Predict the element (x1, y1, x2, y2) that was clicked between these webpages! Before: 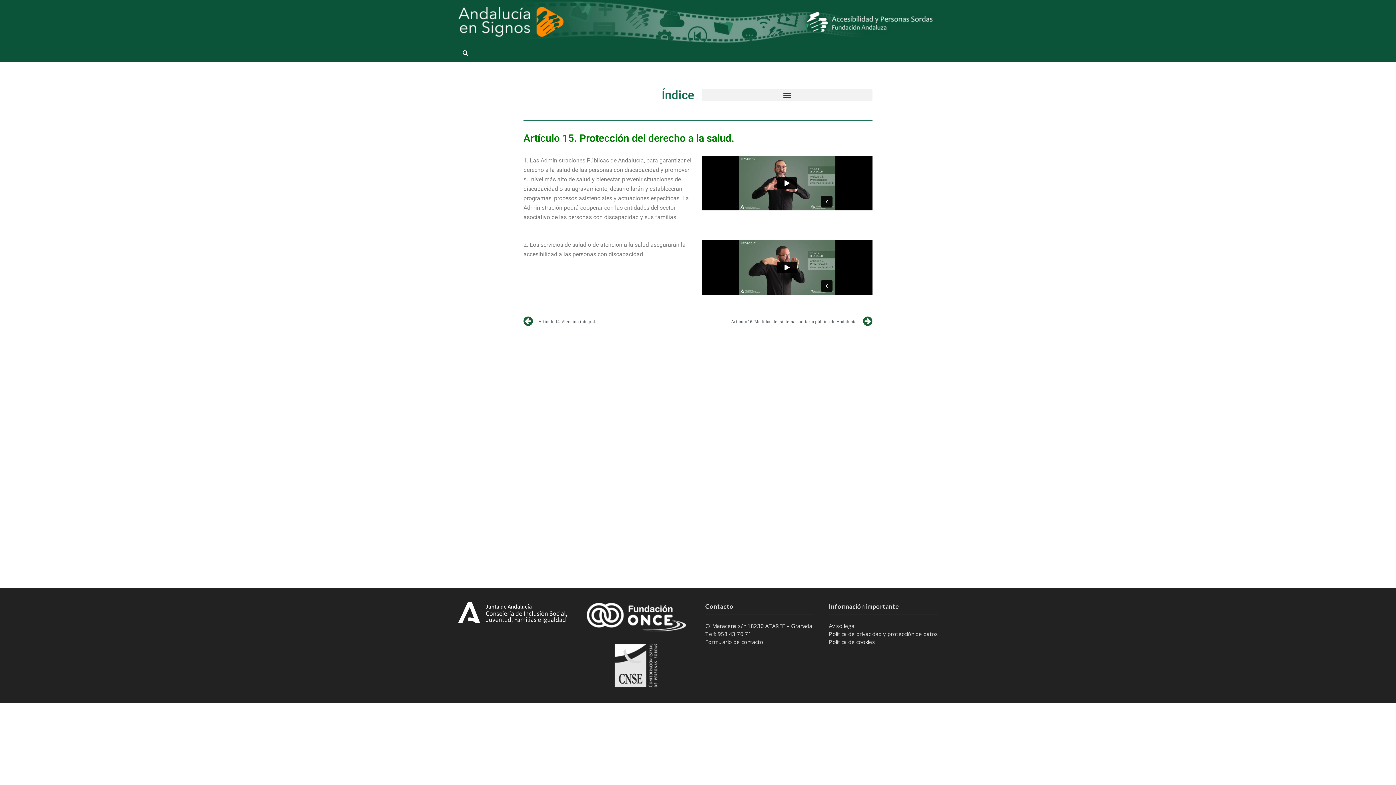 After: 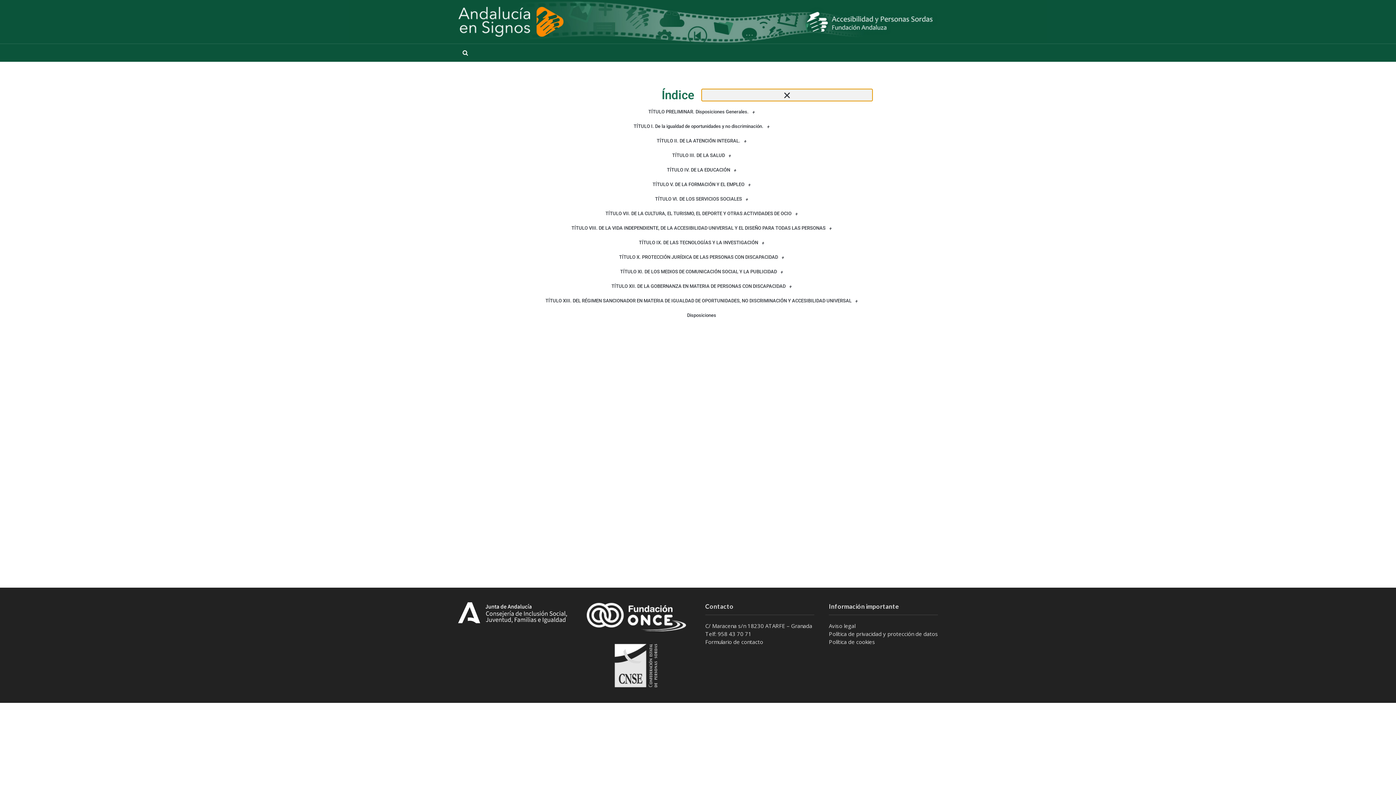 Action: label: Alternar menú bbox: (701, 89, 872, 101)